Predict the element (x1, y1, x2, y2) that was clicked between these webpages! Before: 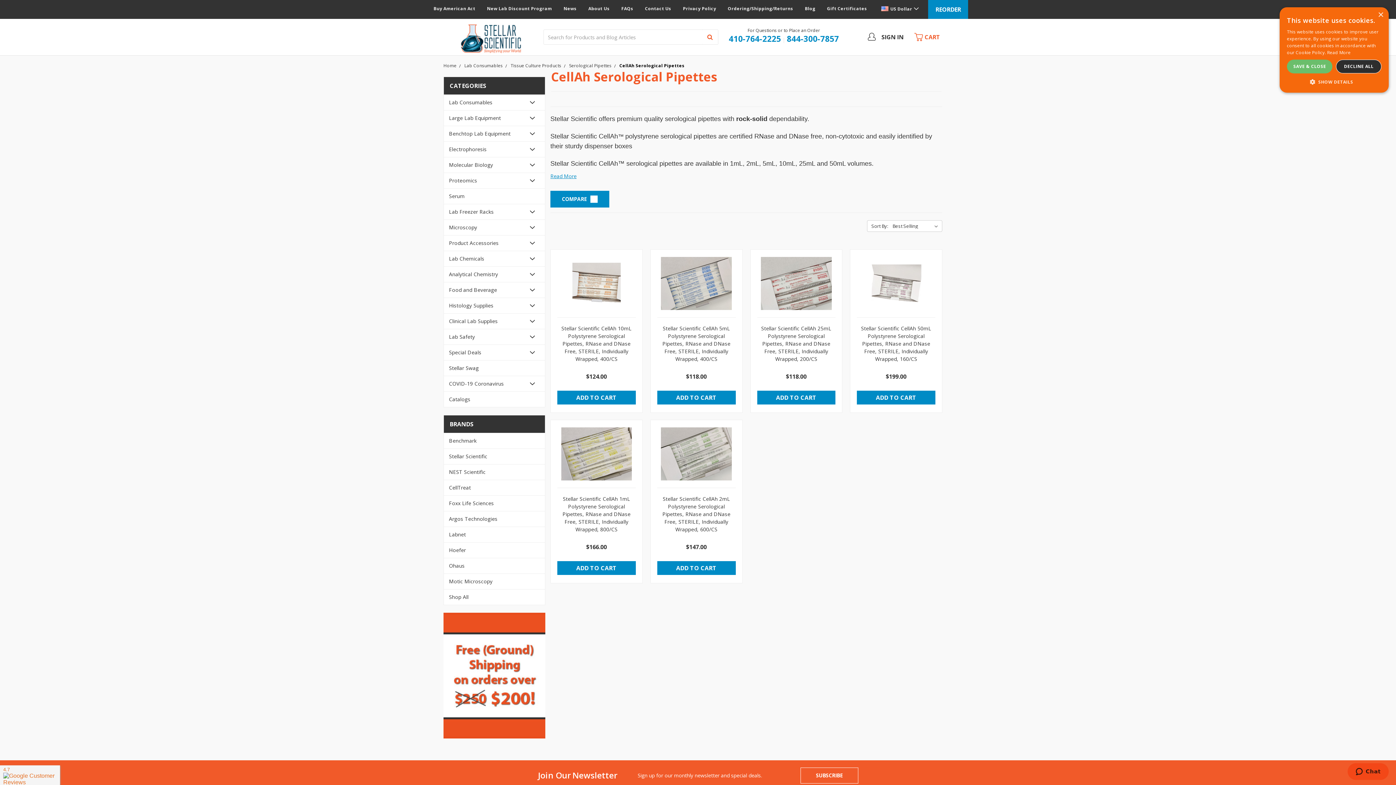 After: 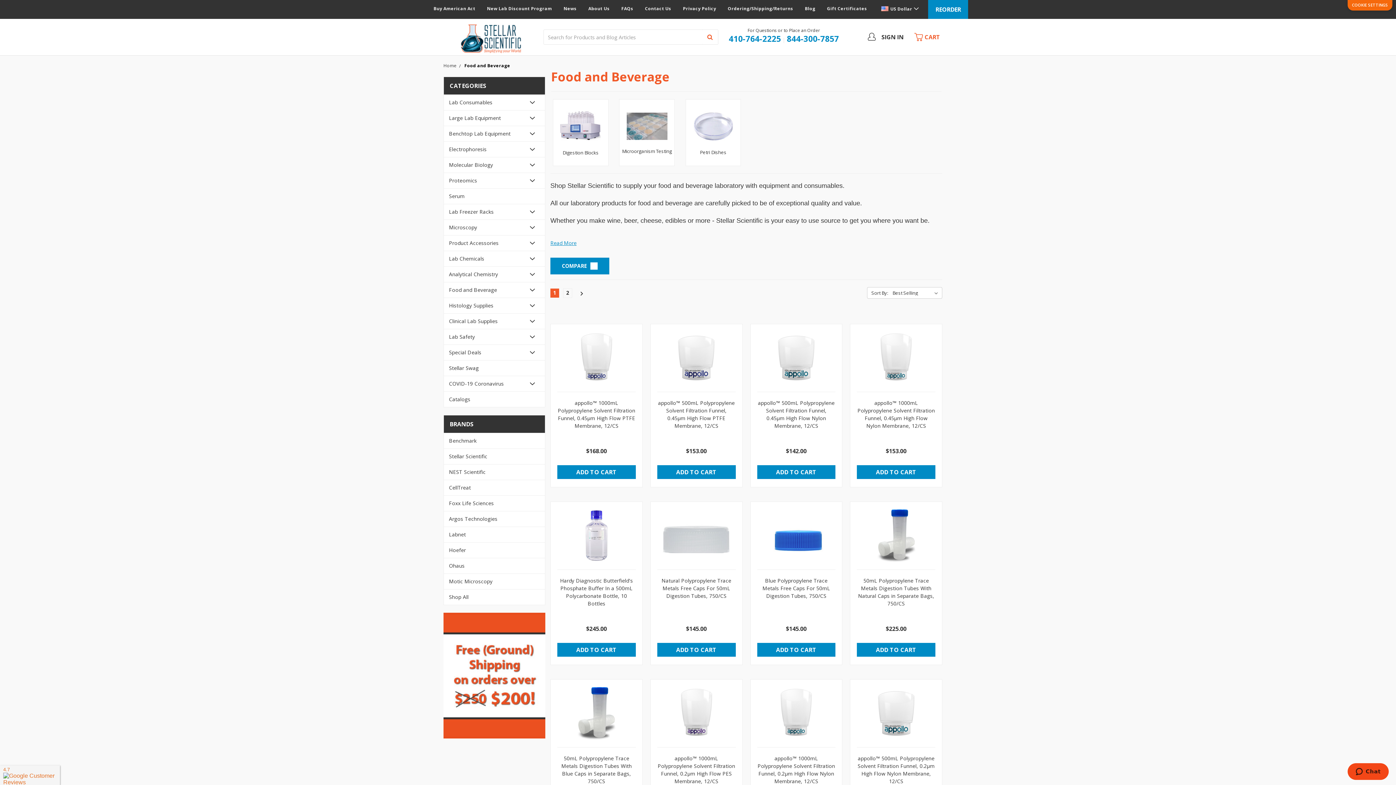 Action: label: Food and Beverage bbox: (444, 282, 502, 297)